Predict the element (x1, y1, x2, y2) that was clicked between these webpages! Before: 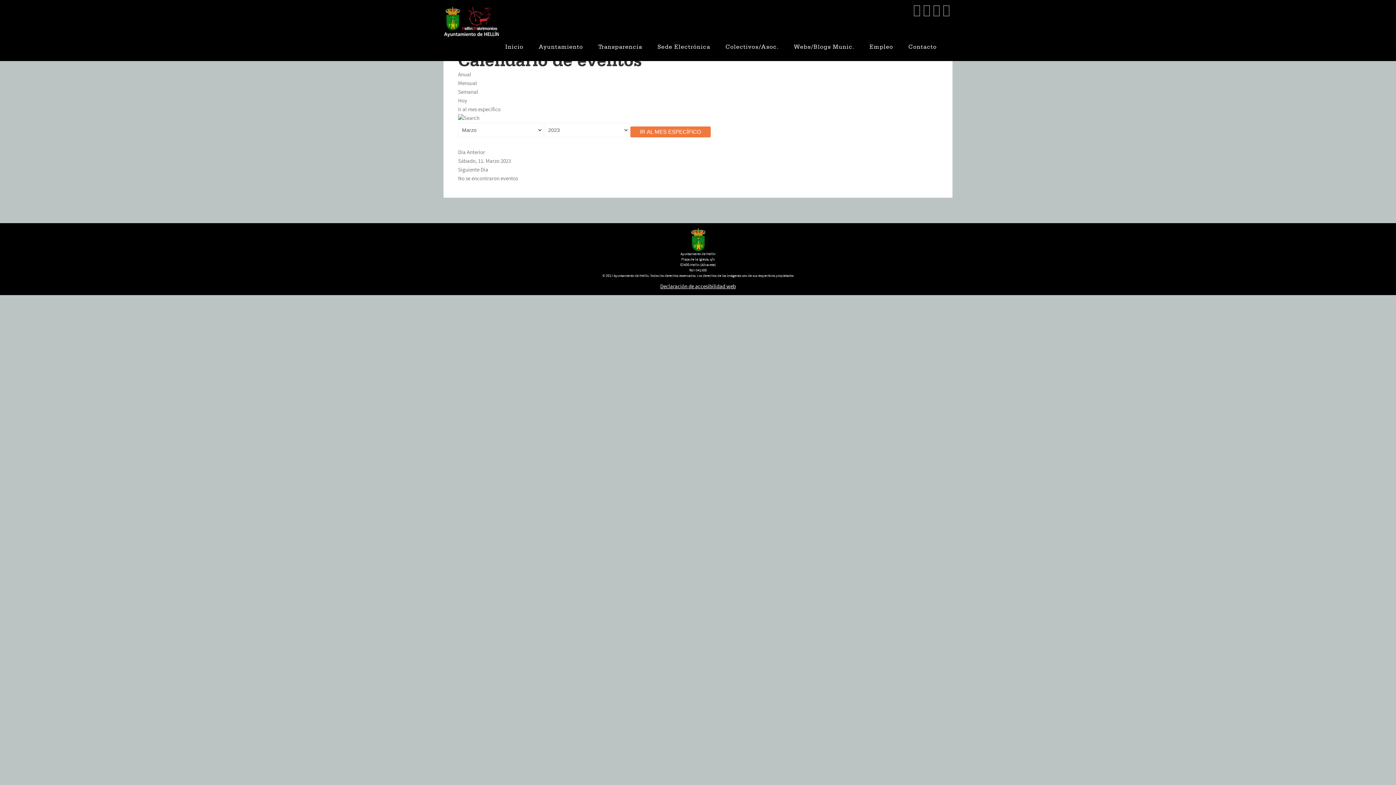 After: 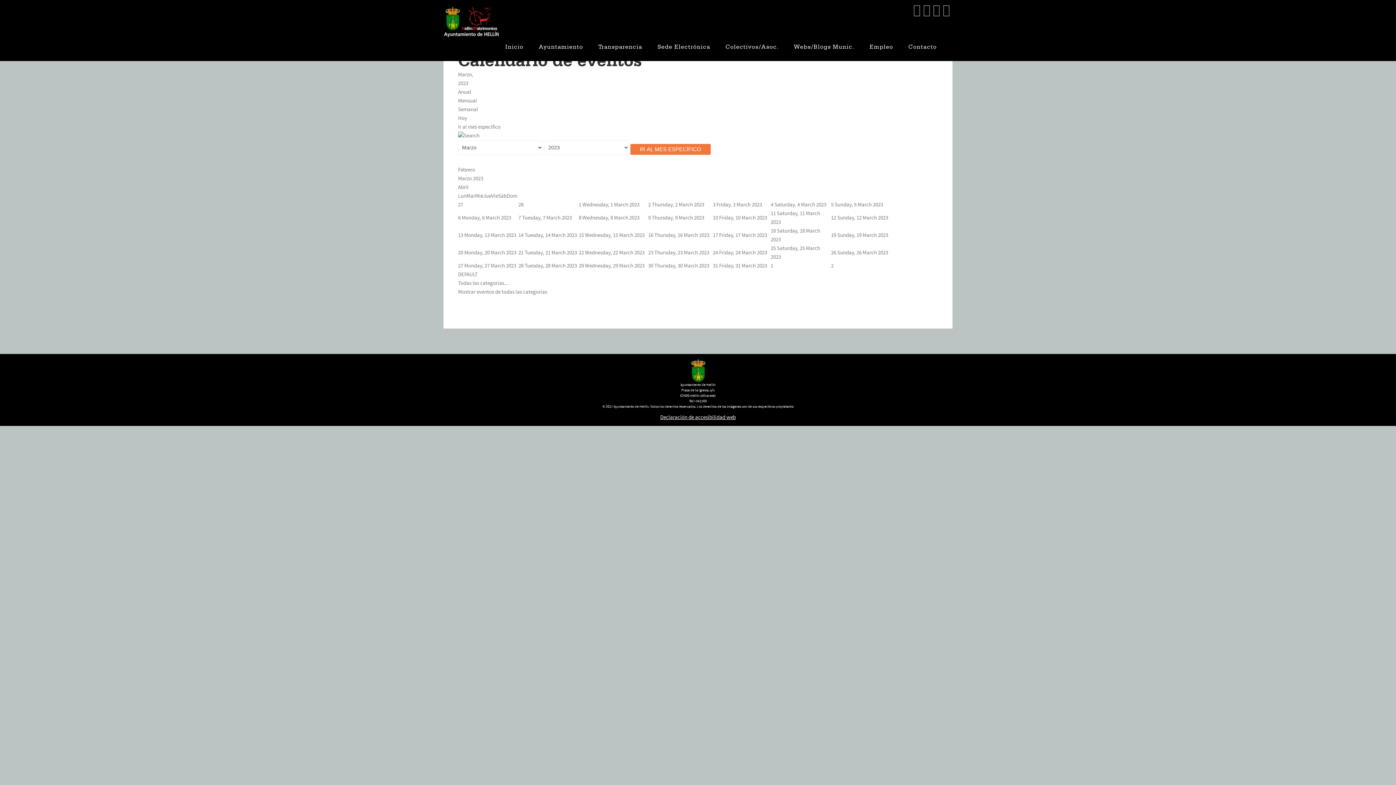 Action: bbox: (458, 80, 477, 86) label: Mensual